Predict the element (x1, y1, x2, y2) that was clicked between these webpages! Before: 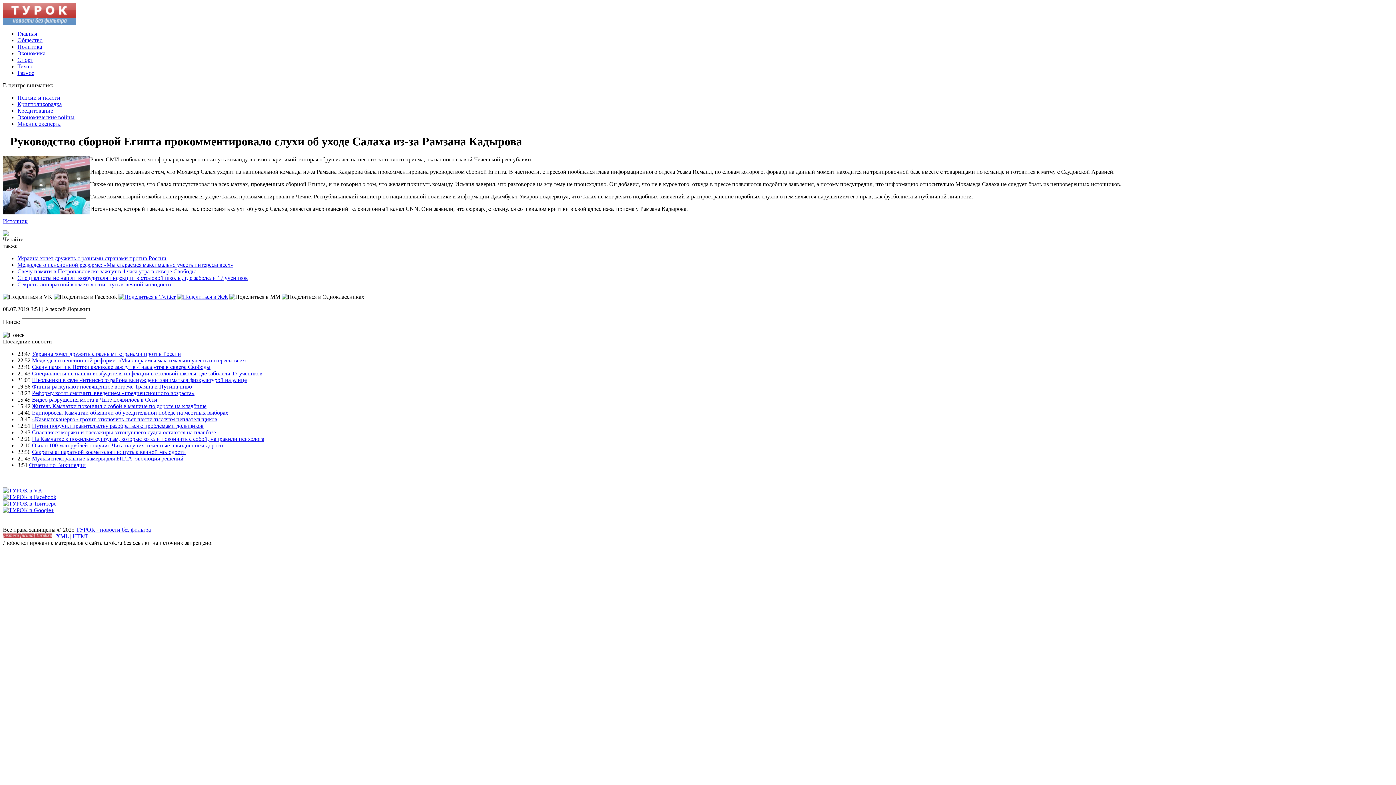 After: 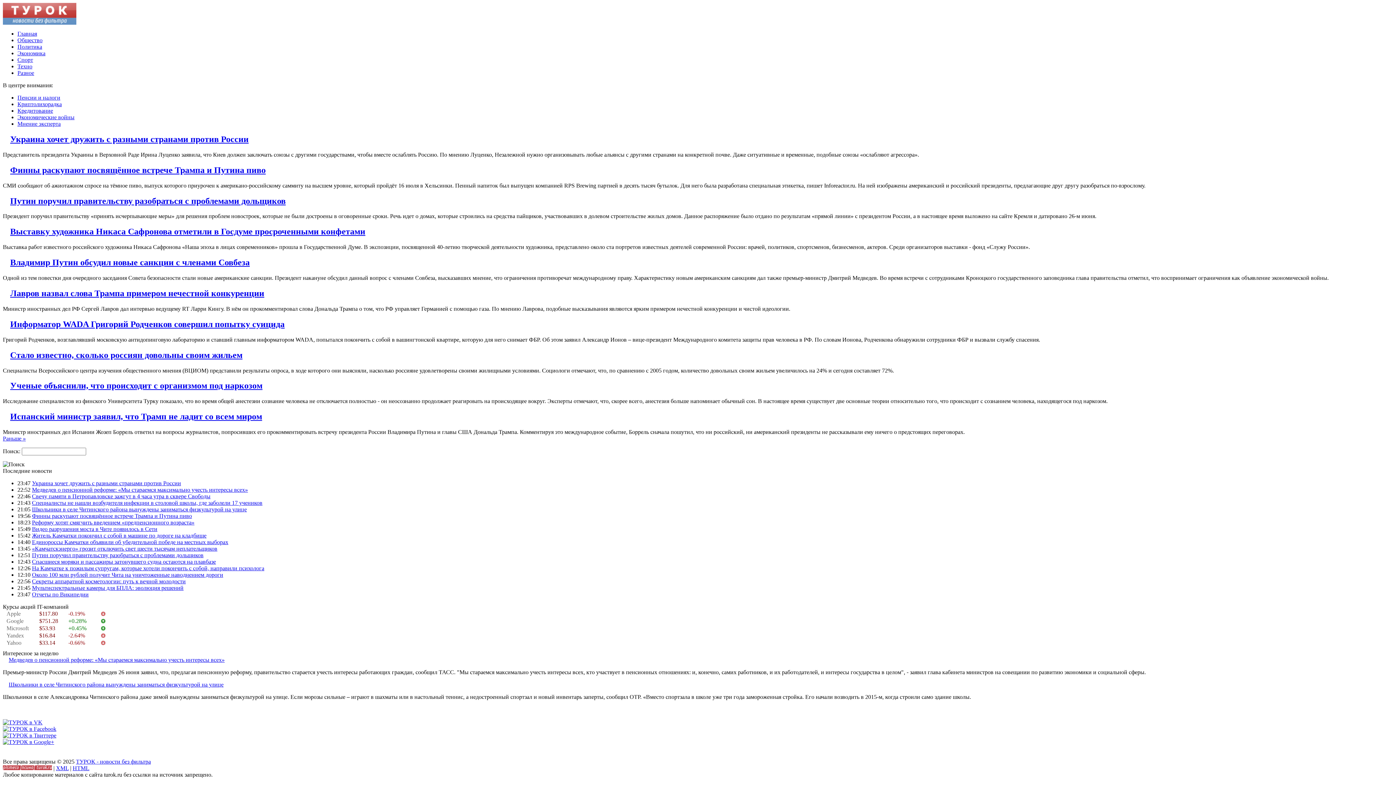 Action: bbox: (17, 50, 45, 56) label: Экономика